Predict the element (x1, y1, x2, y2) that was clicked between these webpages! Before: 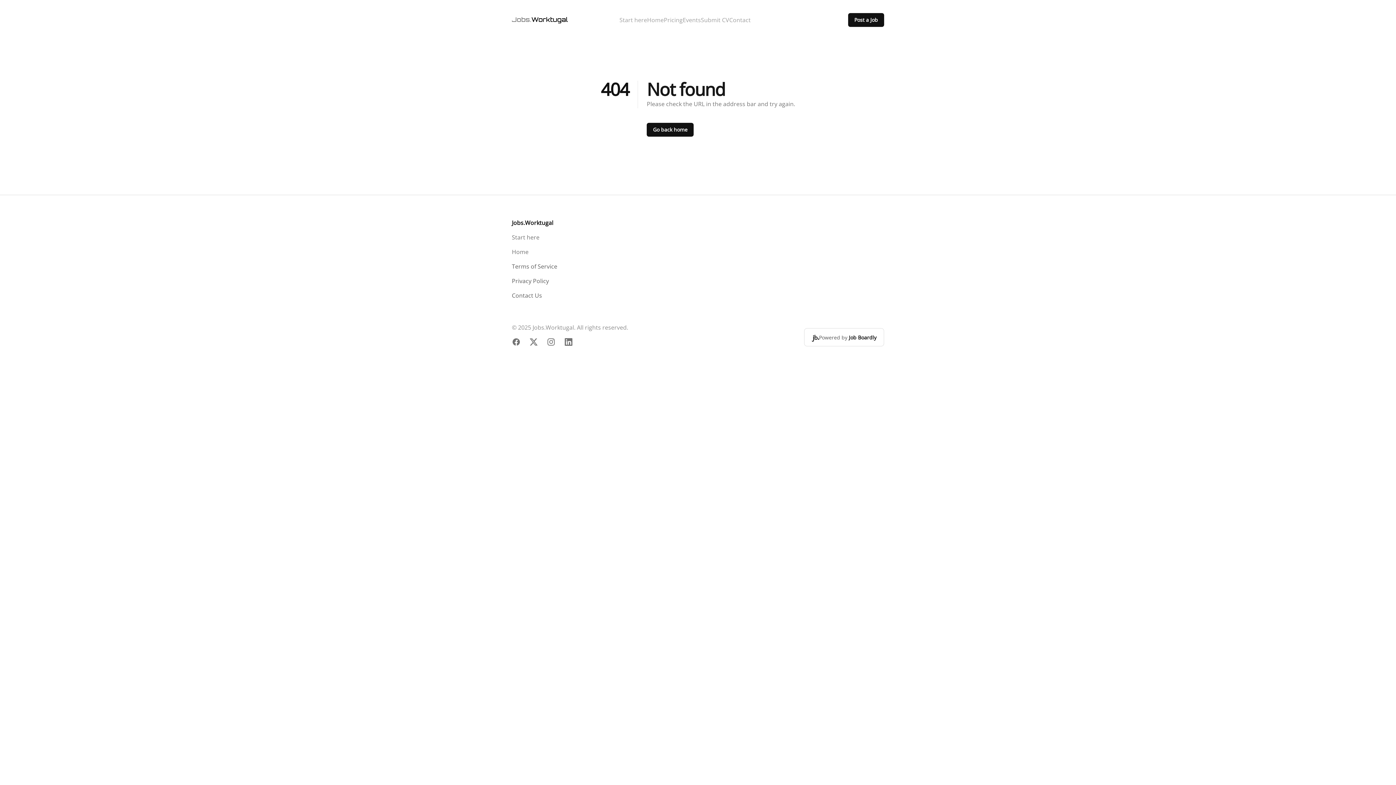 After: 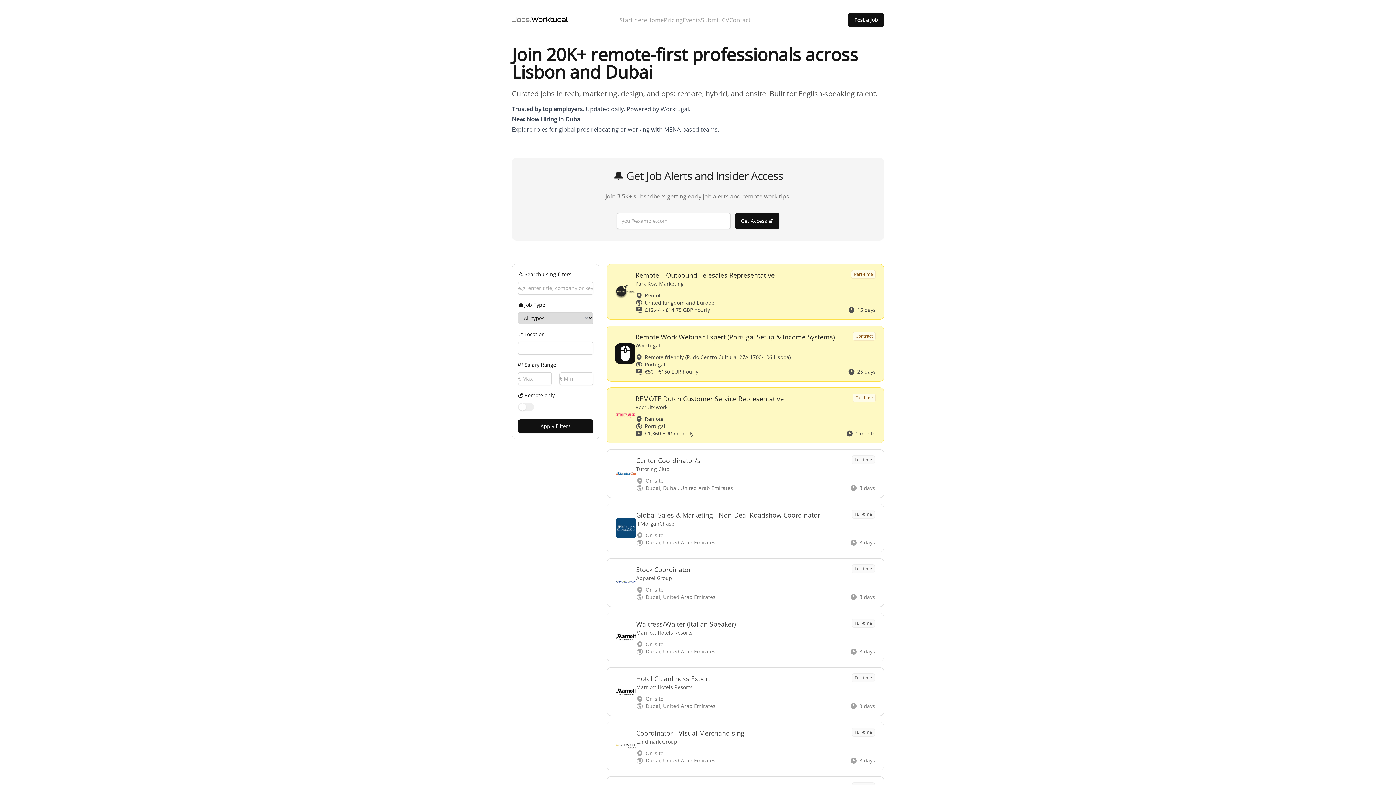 Action: label: Jobs.Worktugal bbox: (512, 11, 605, 28)